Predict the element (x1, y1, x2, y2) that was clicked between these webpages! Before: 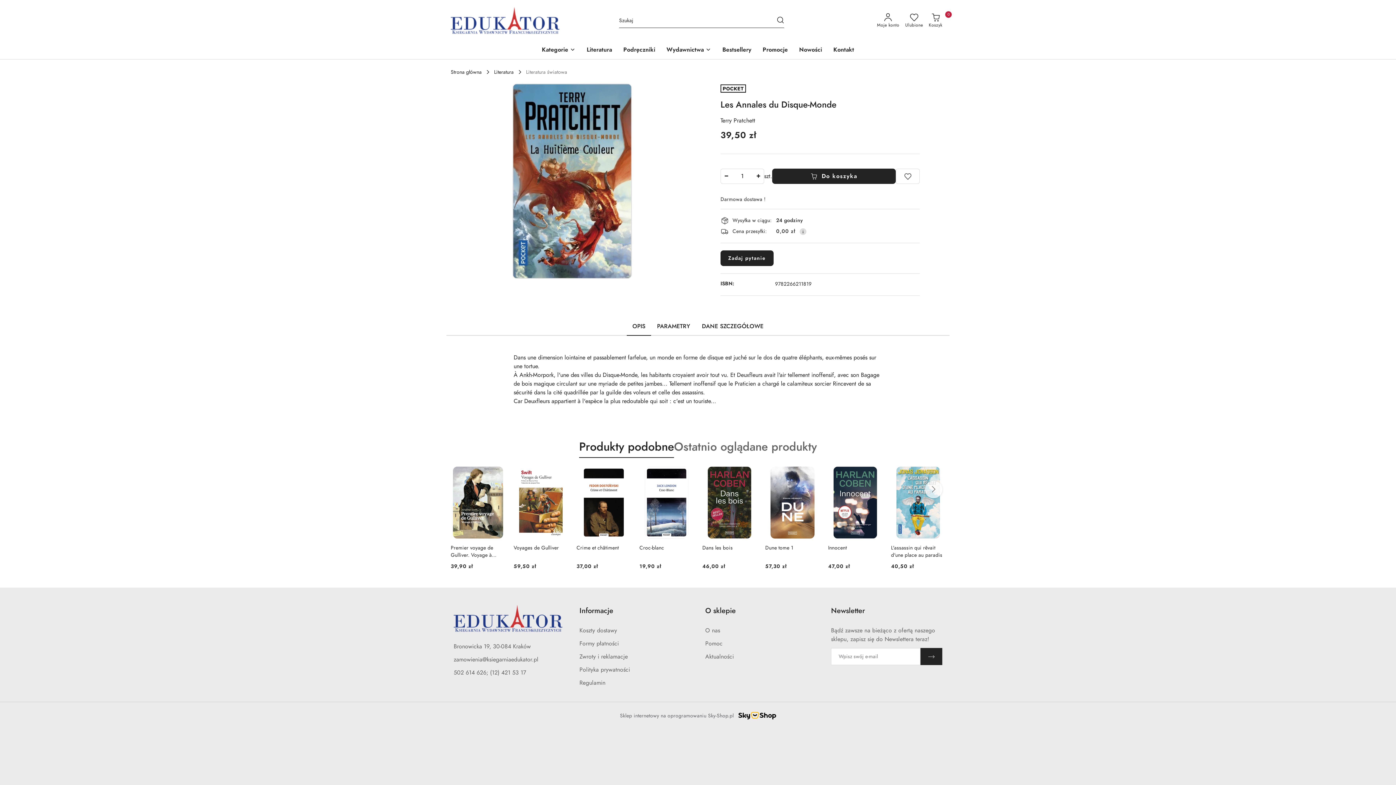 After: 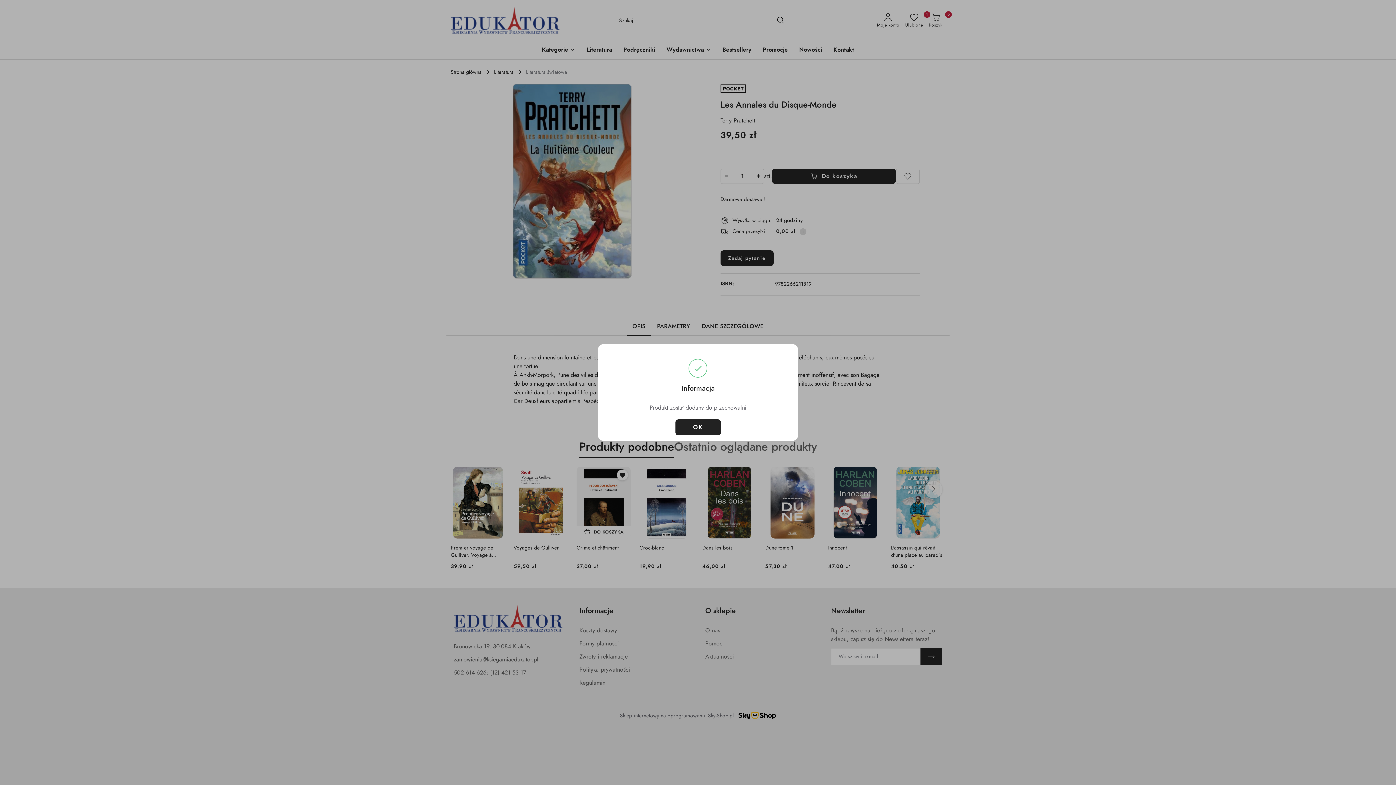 Action: label: Ulubione bbox: (607, 470, 626, 479)